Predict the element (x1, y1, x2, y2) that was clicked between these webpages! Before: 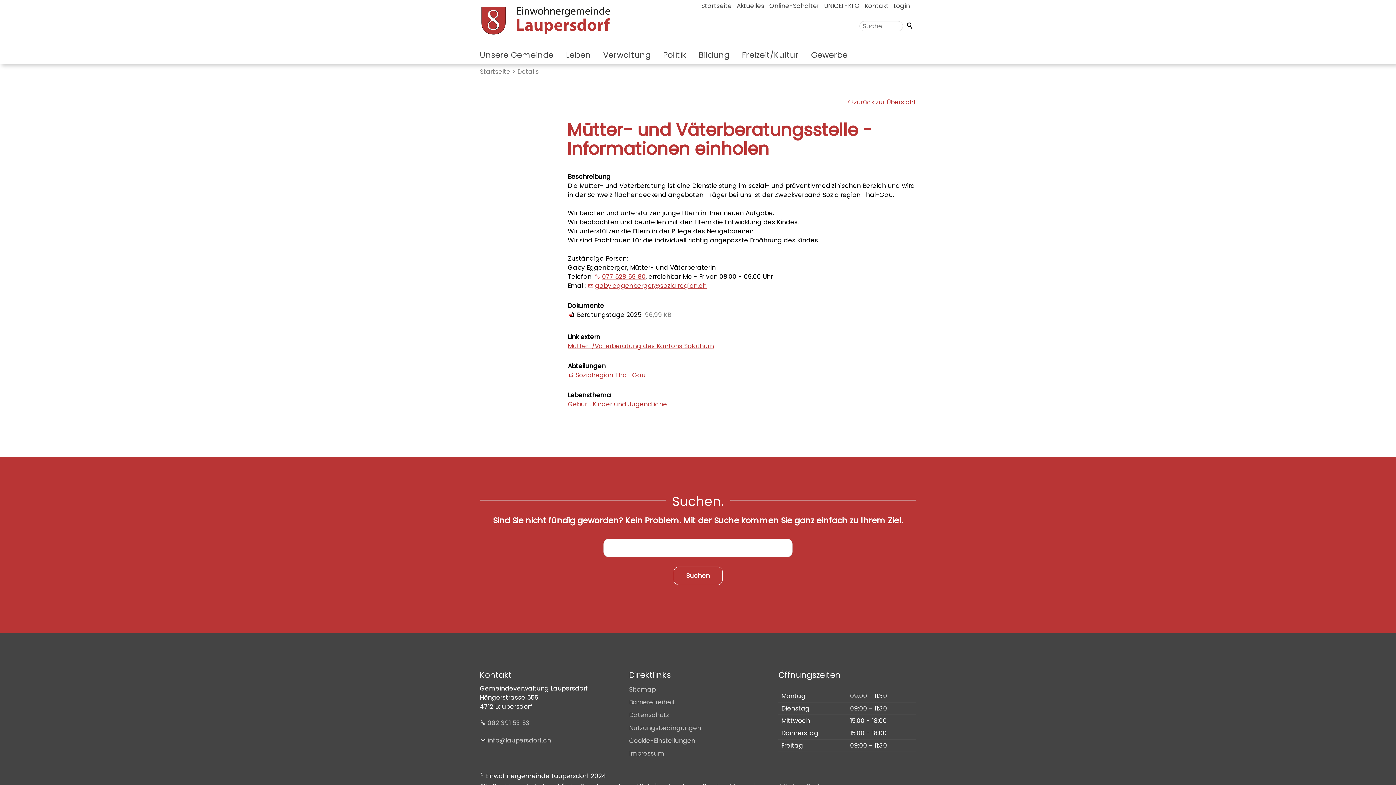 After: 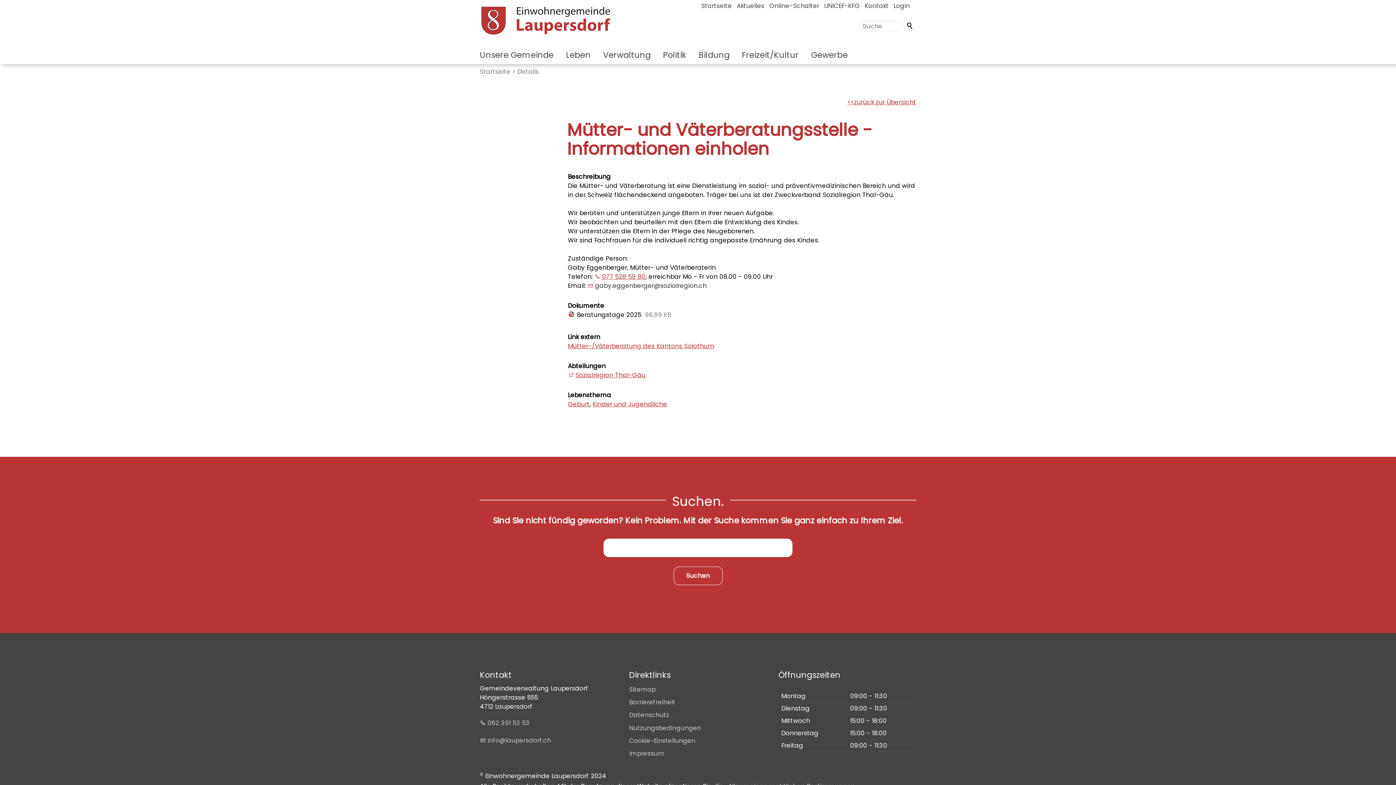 Action: bbox: (587, 281, 706, 290) label: gbyggnbrgrszlrgnch